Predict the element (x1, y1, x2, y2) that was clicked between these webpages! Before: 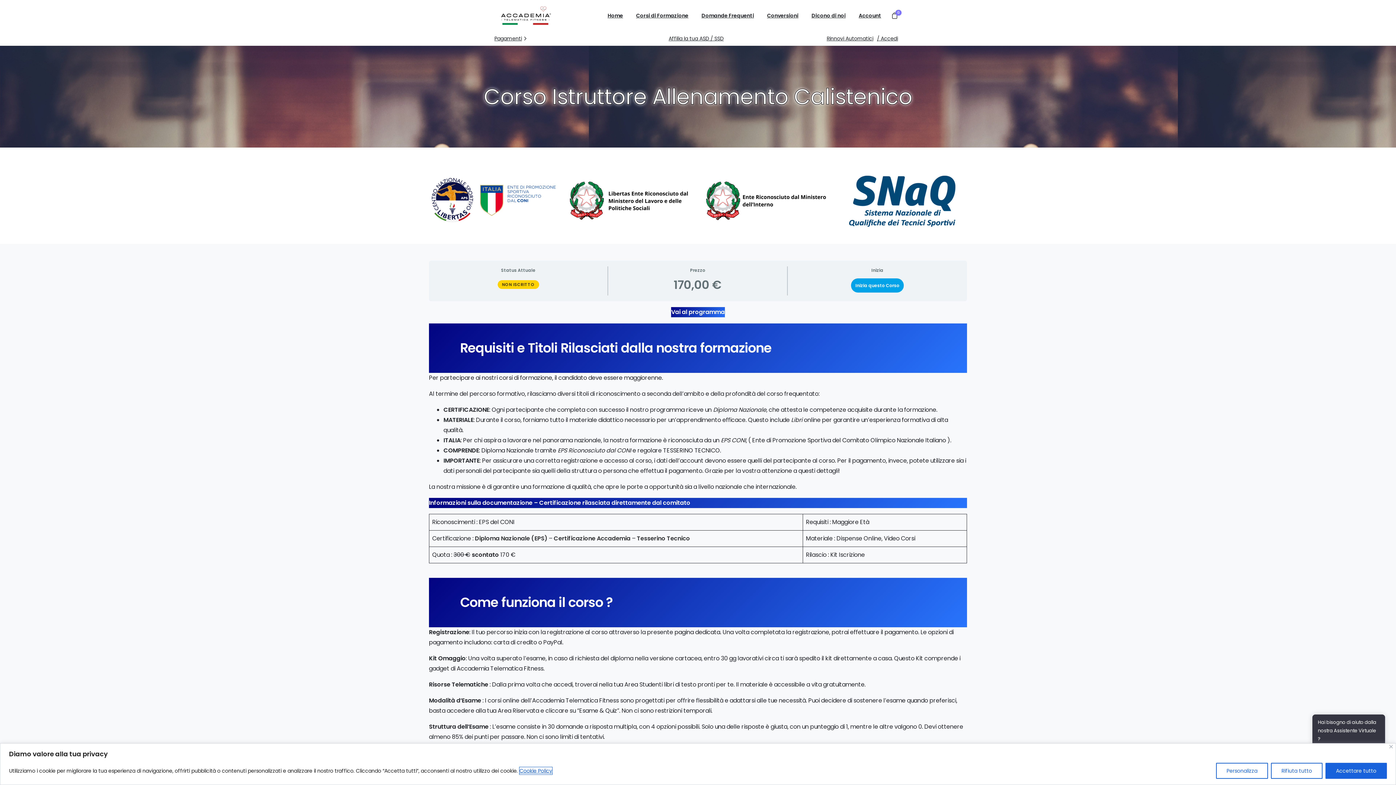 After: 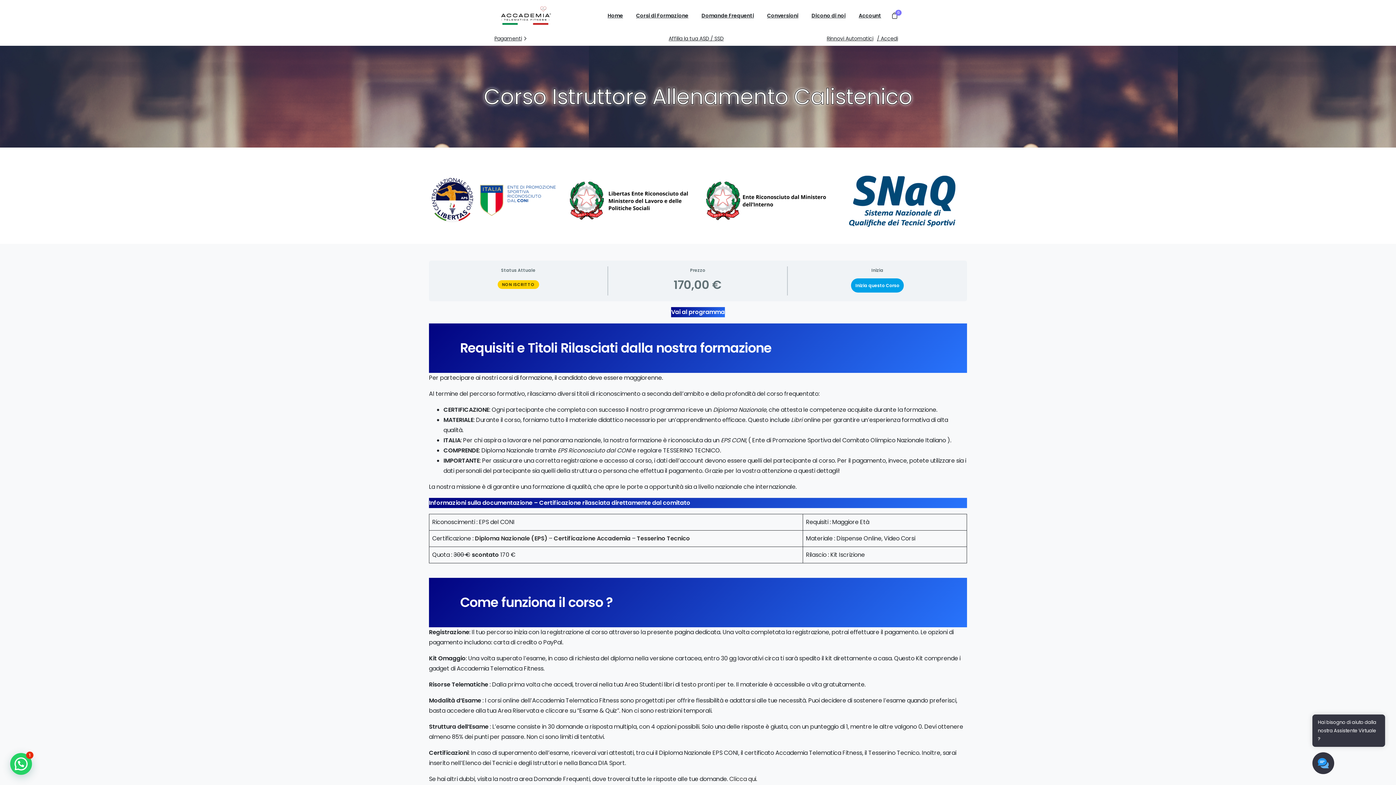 Action: bbox: (1389, 745, 1393, 748) label: Vicino